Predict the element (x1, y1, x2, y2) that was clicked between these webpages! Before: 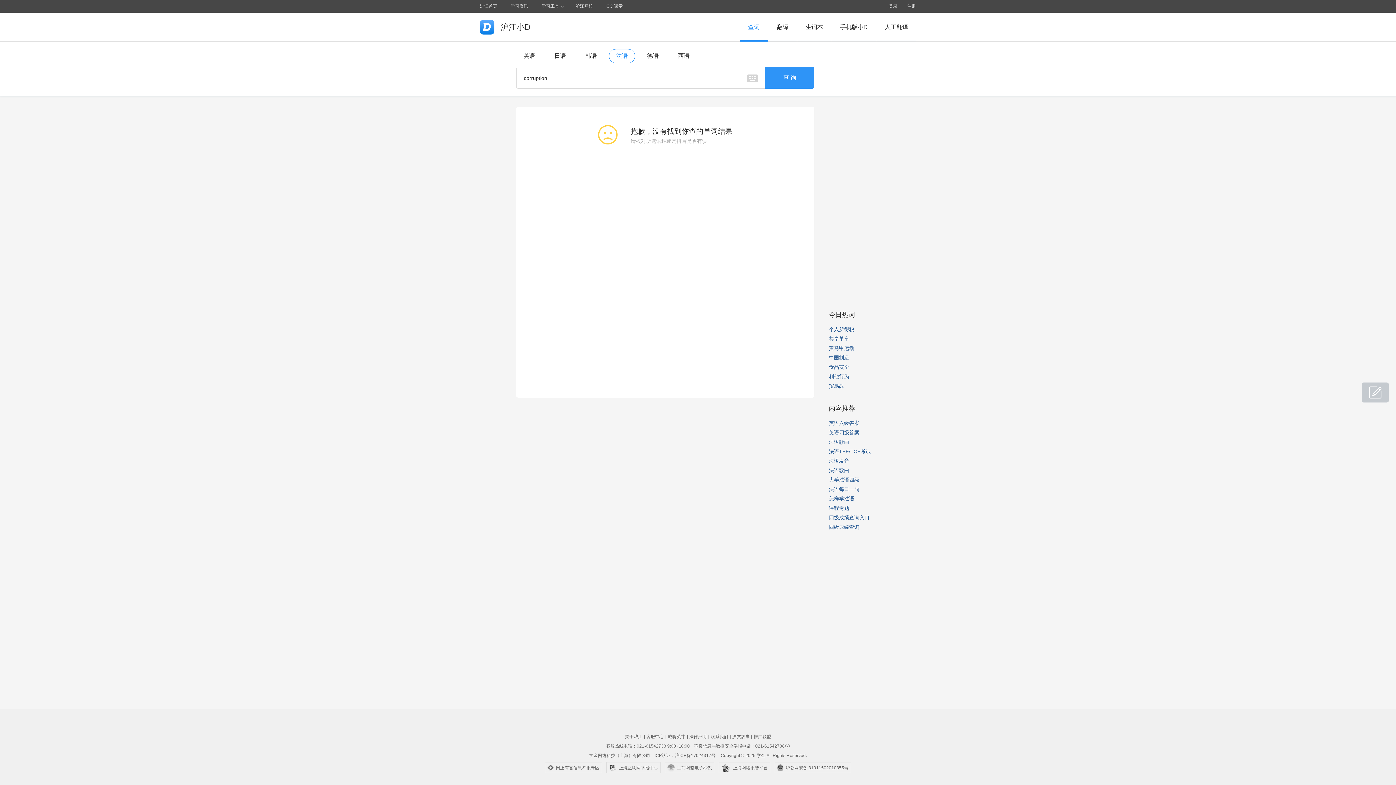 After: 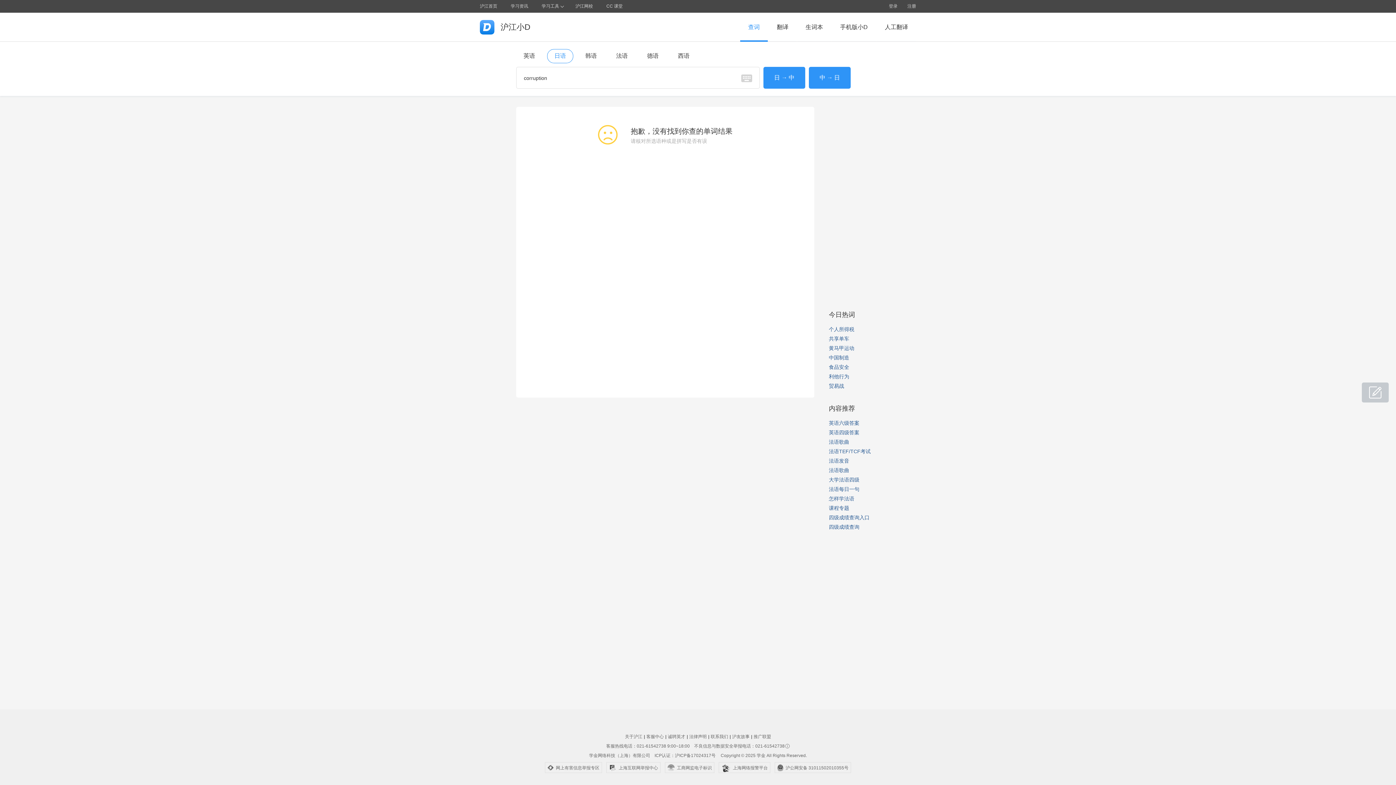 Action: bbox: (554, 52, 566, 58) label: 日语